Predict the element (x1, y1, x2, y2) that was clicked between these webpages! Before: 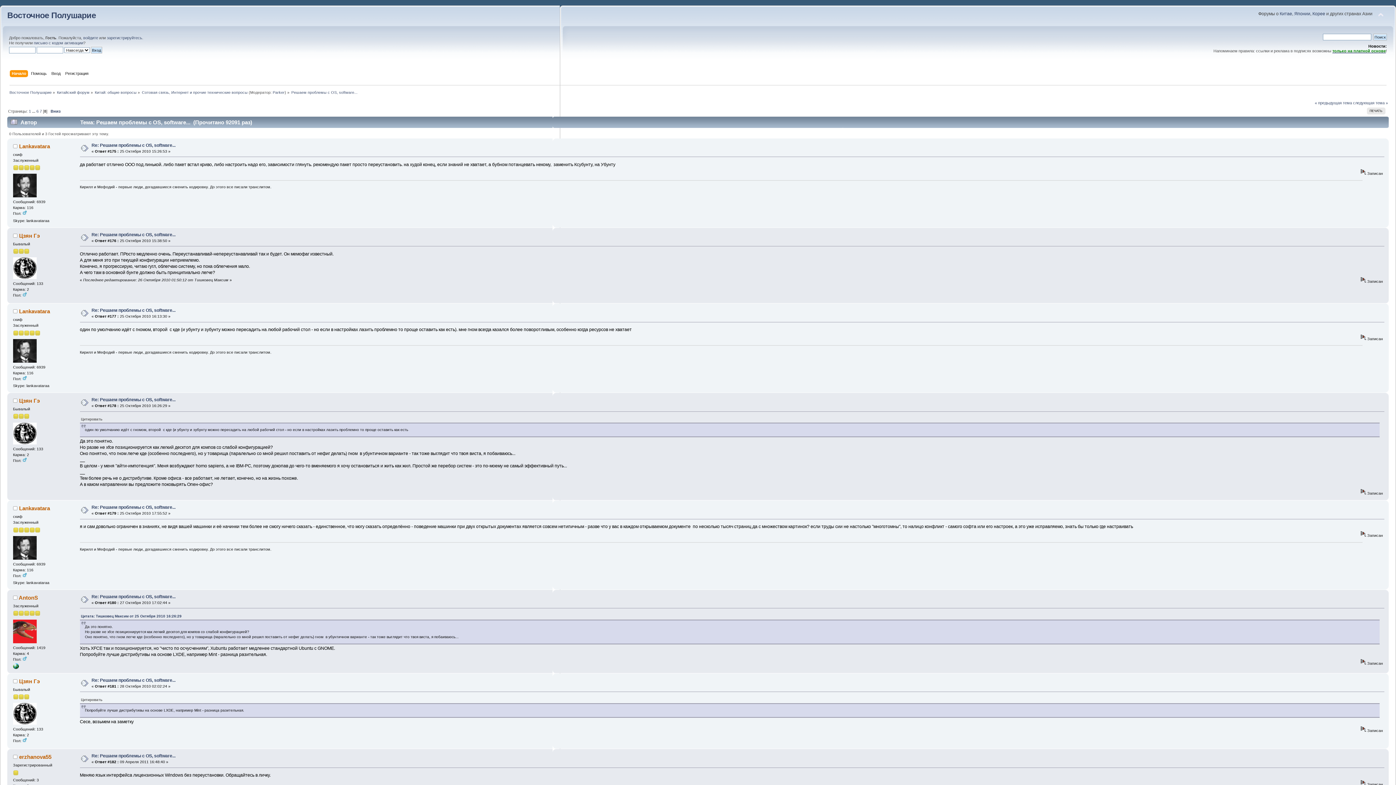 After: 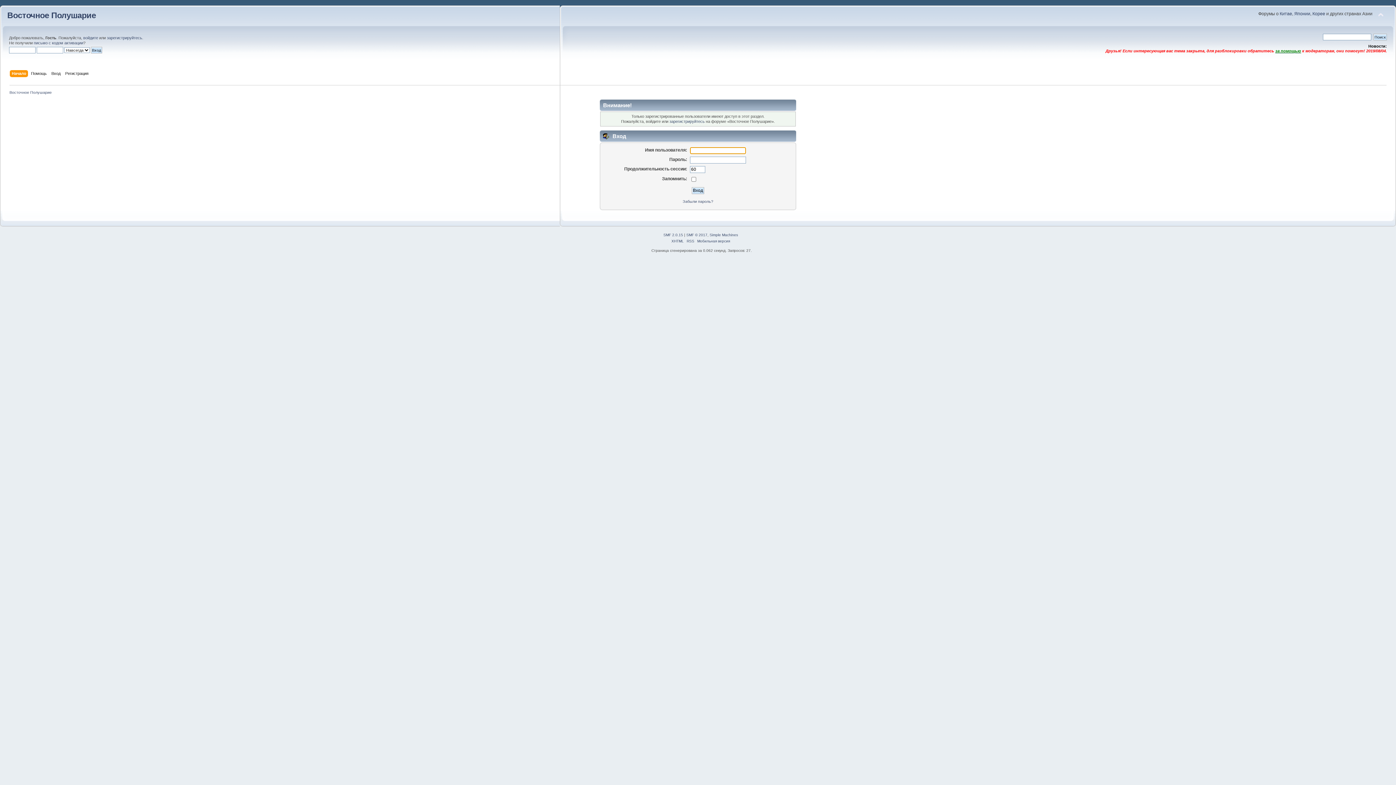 Action: bbox: (19, 308, 49, 314) label: Lankavatara